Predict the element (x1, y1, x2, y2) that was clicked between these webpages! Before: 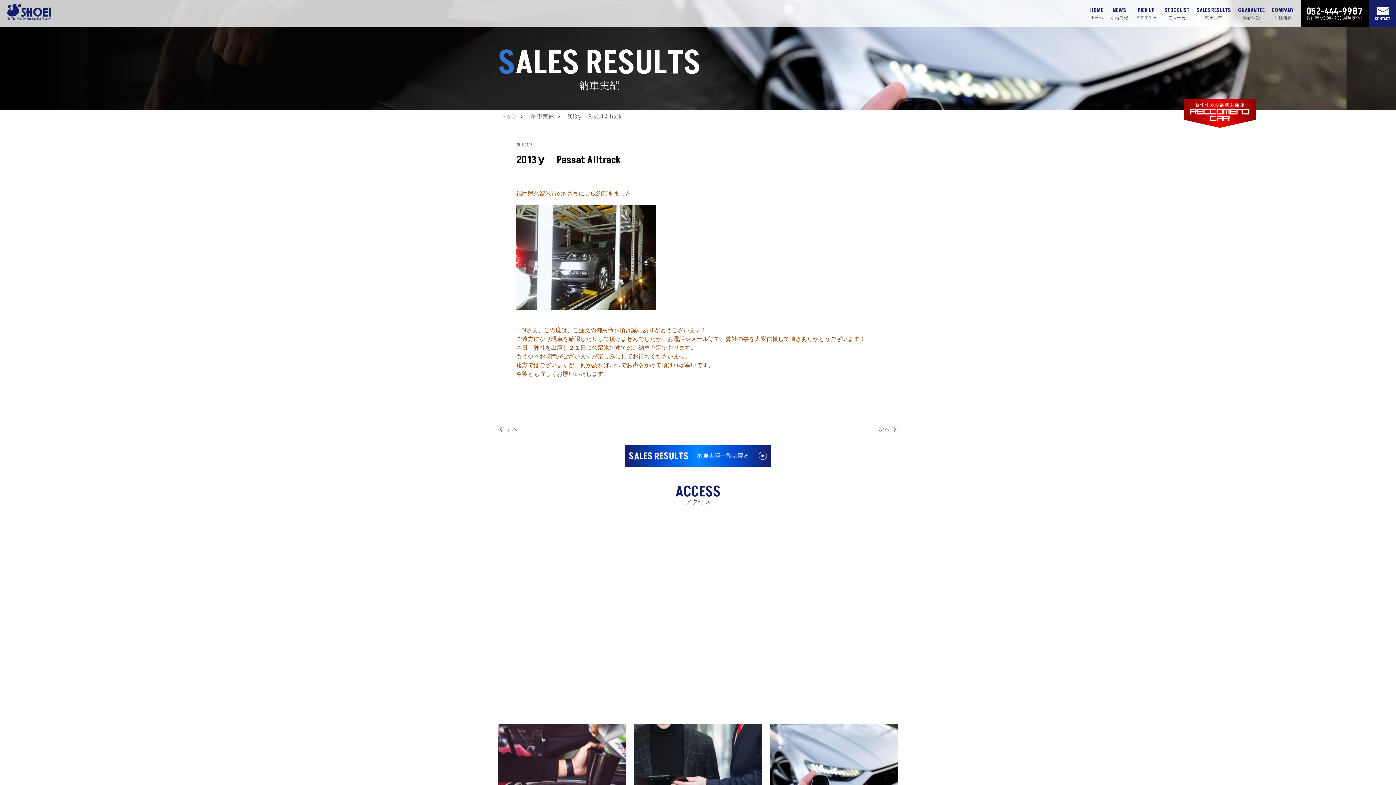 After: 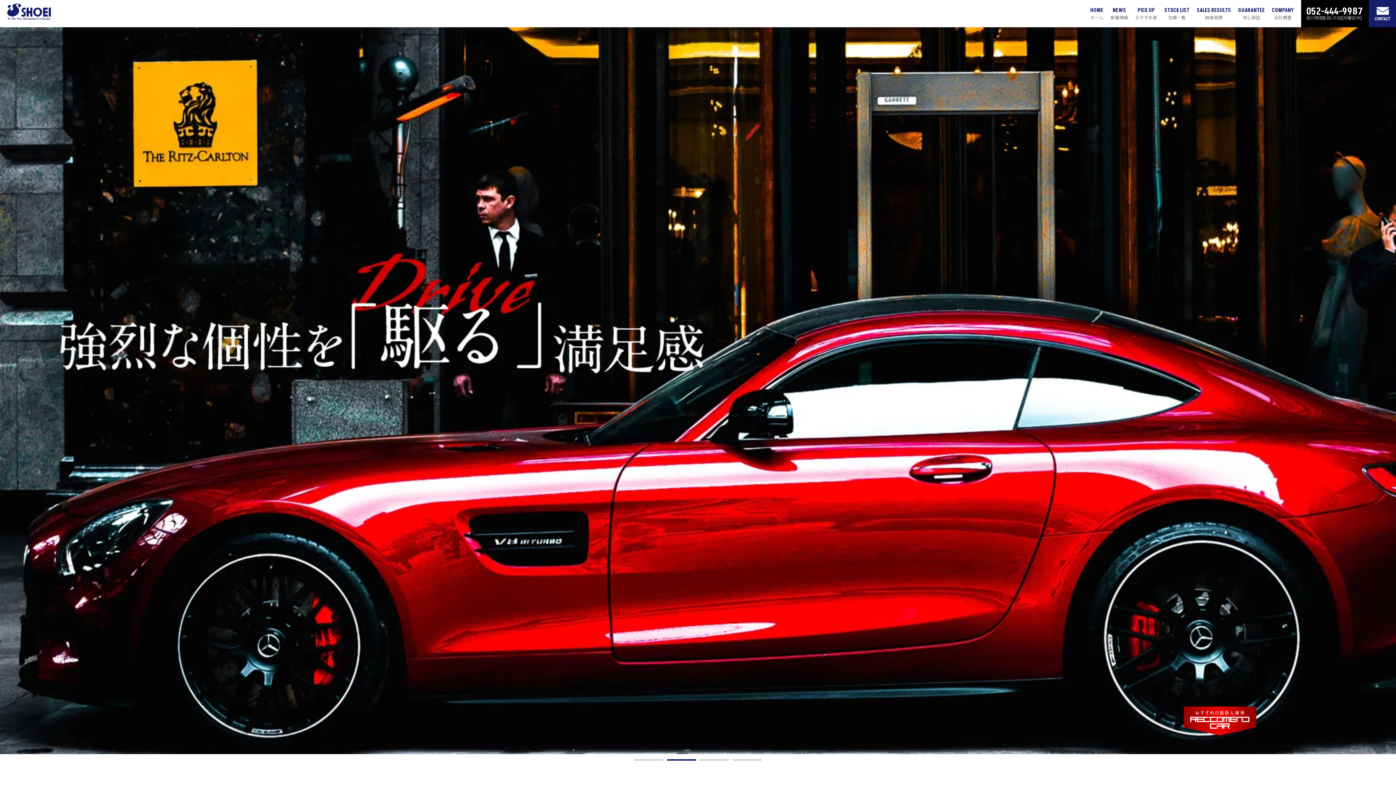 Action: label: トップ bbox: (500, 112, 517, 120)